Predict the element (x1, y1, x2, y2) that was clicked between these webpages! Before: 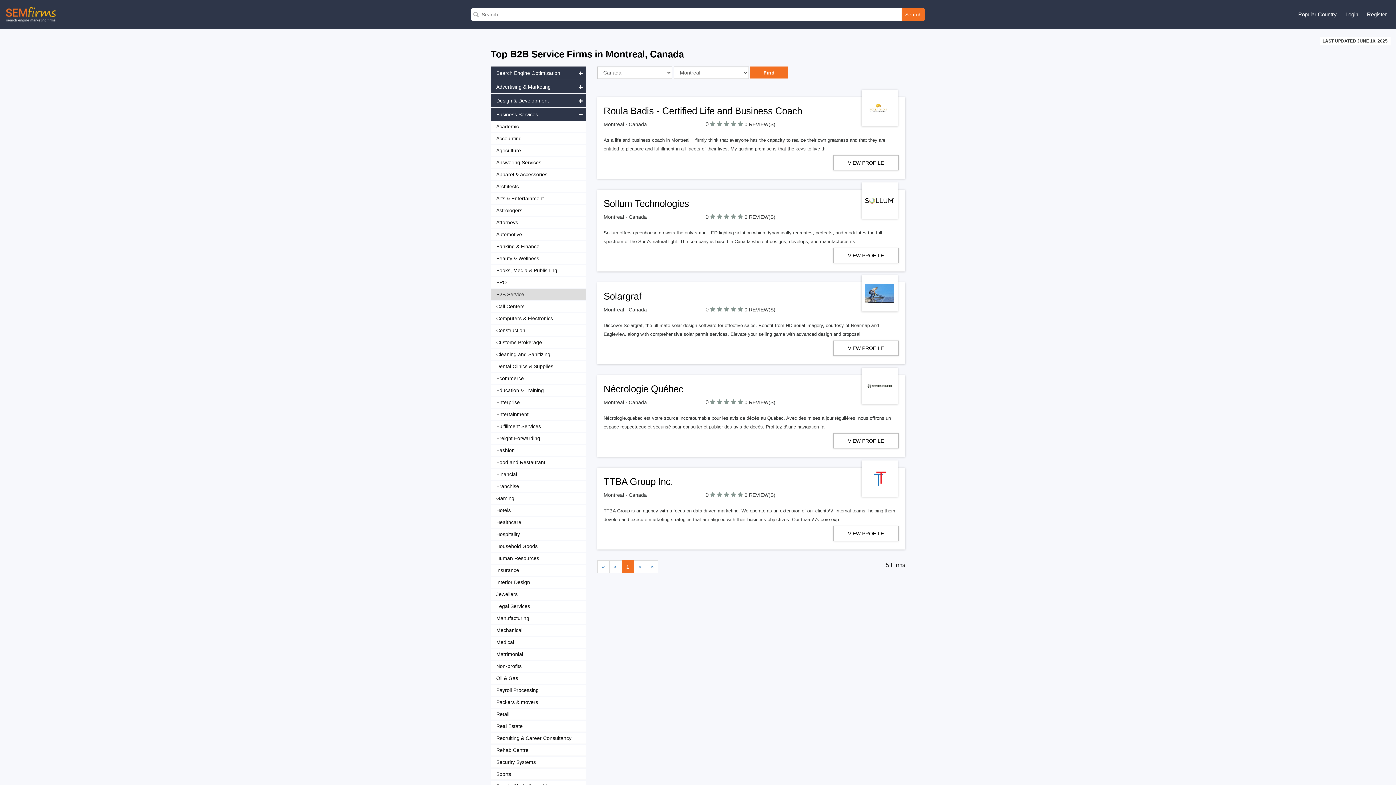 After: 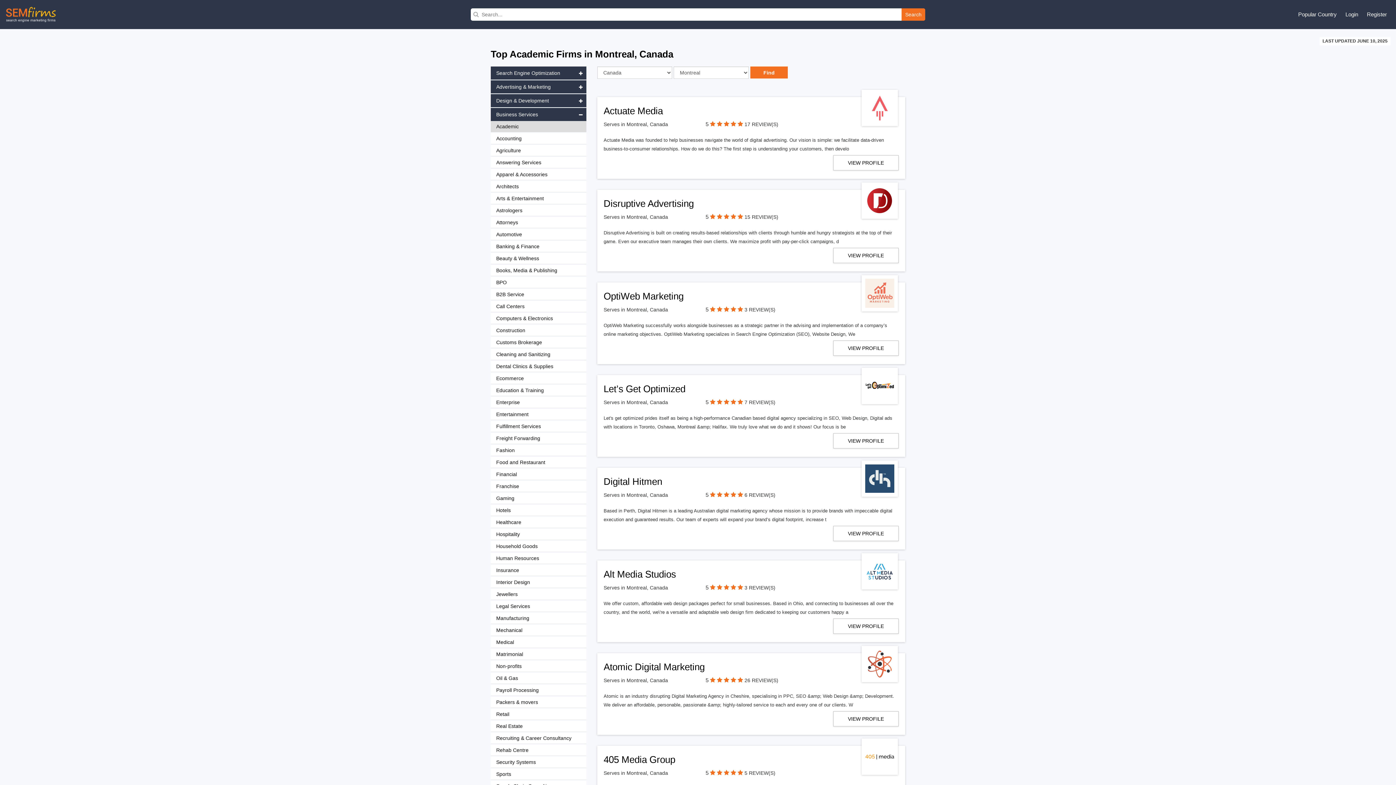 Action: bbox: (490, 121, 586, 132) label: Academic